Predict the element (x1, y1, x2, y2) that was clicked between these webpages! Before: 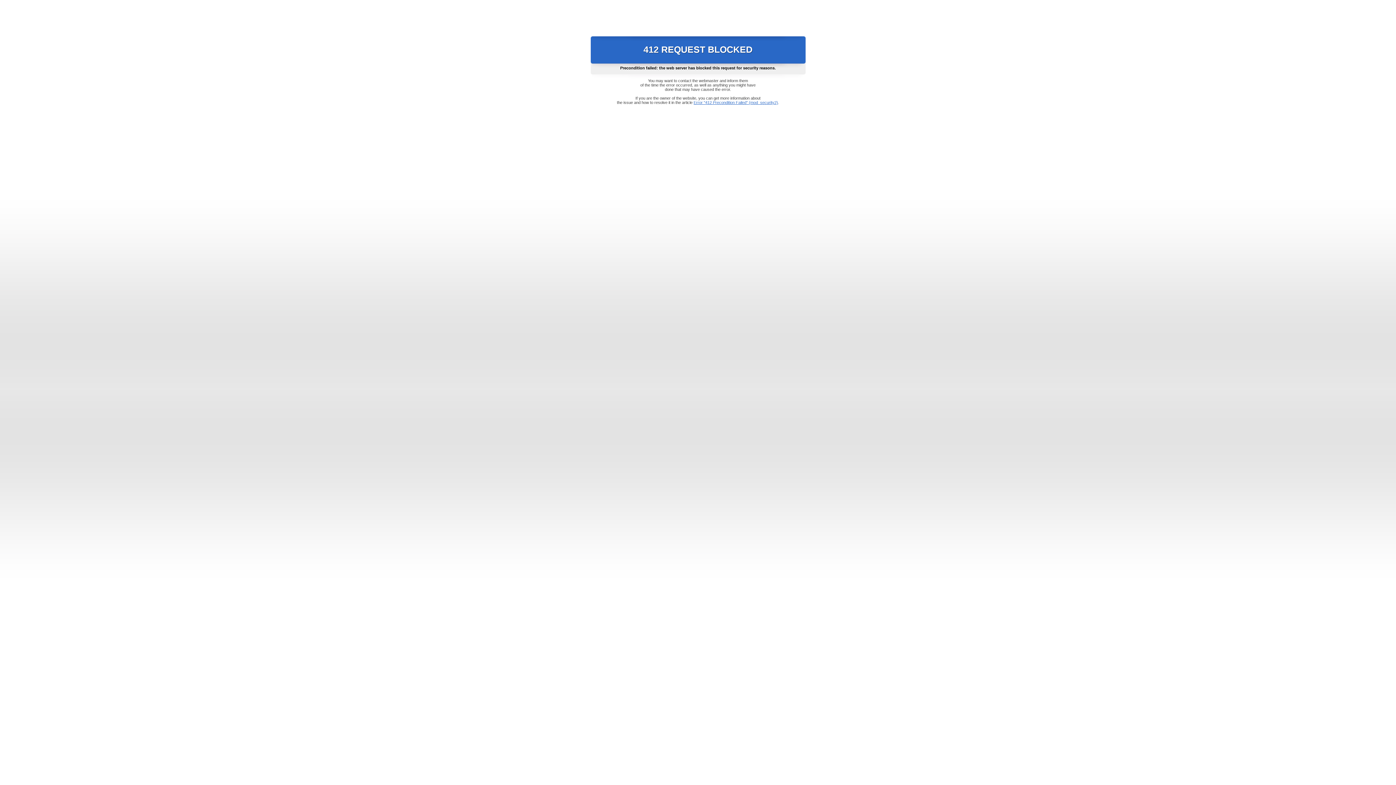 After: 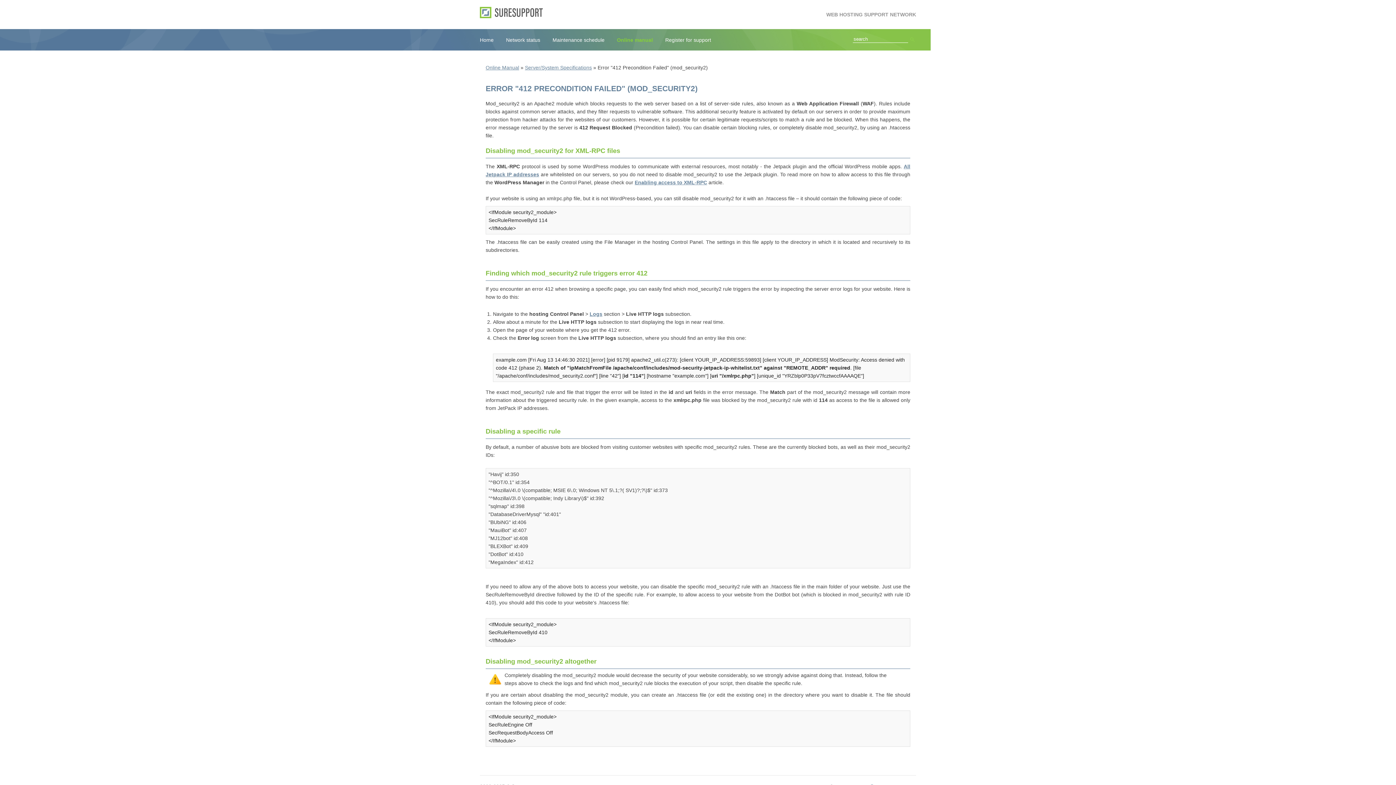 Action: bbox: (693, 100, 778, 104) label: Error "412 Precondition Failed" (mod_security2)